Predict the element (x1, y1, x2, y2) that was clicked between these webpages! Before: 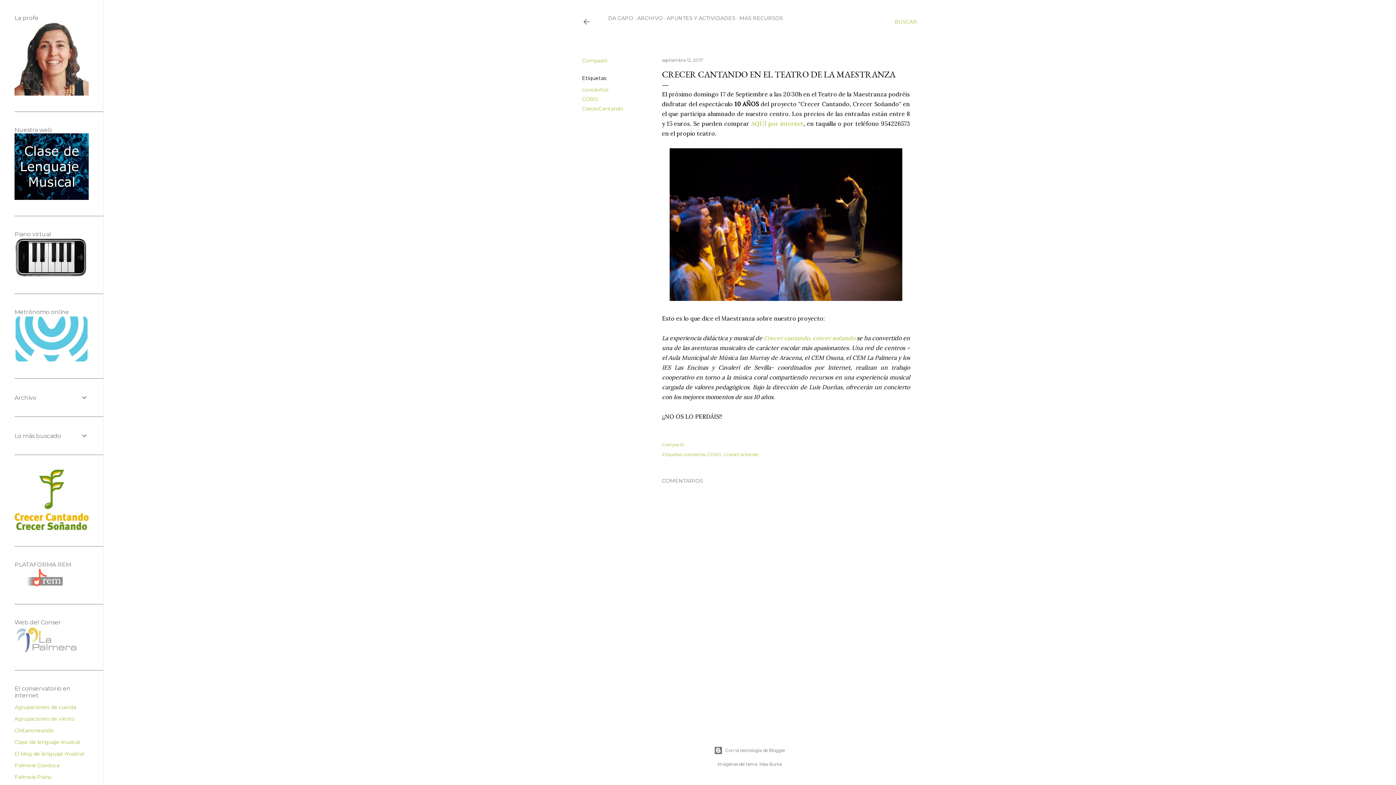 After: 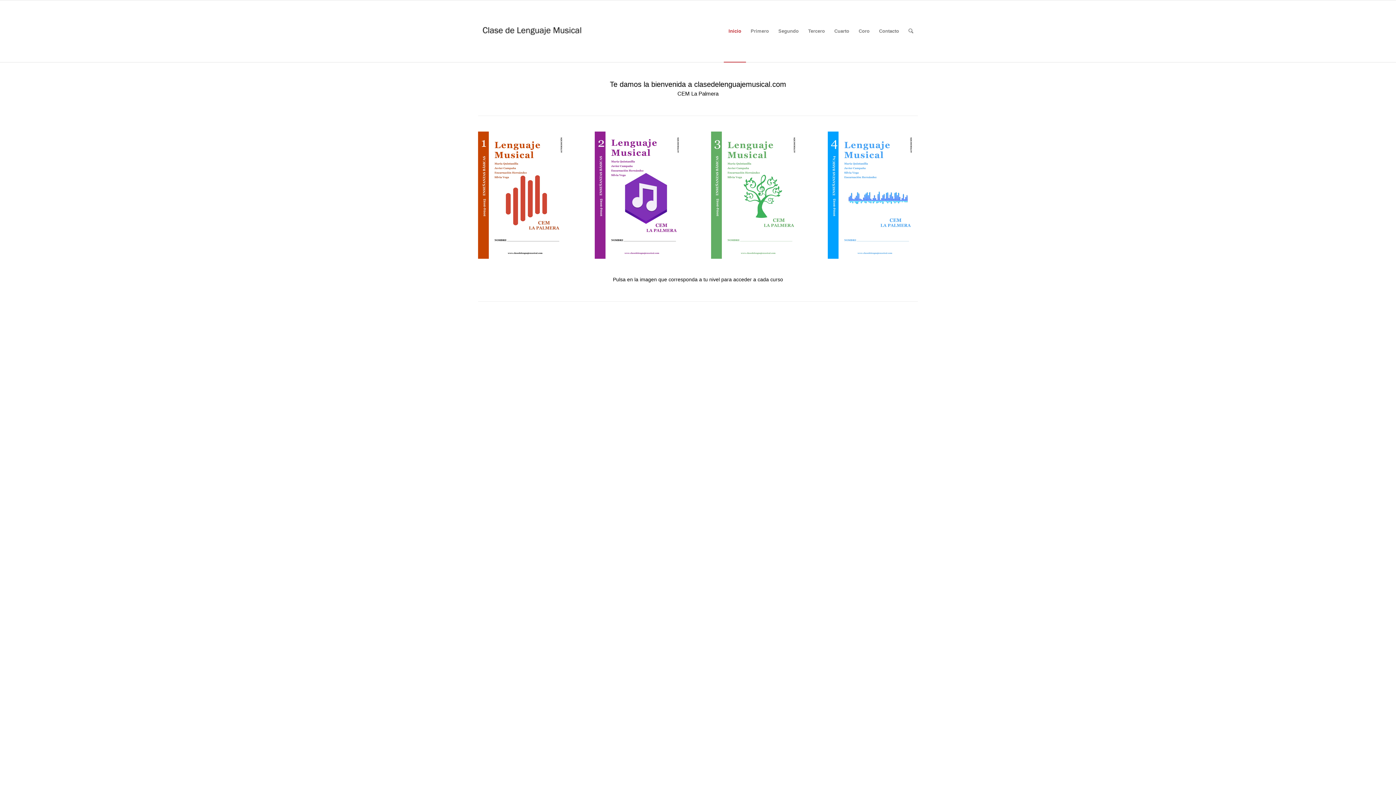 Action: label: Clase de lenguaje musical bbox: (14, 739, 80, 745)